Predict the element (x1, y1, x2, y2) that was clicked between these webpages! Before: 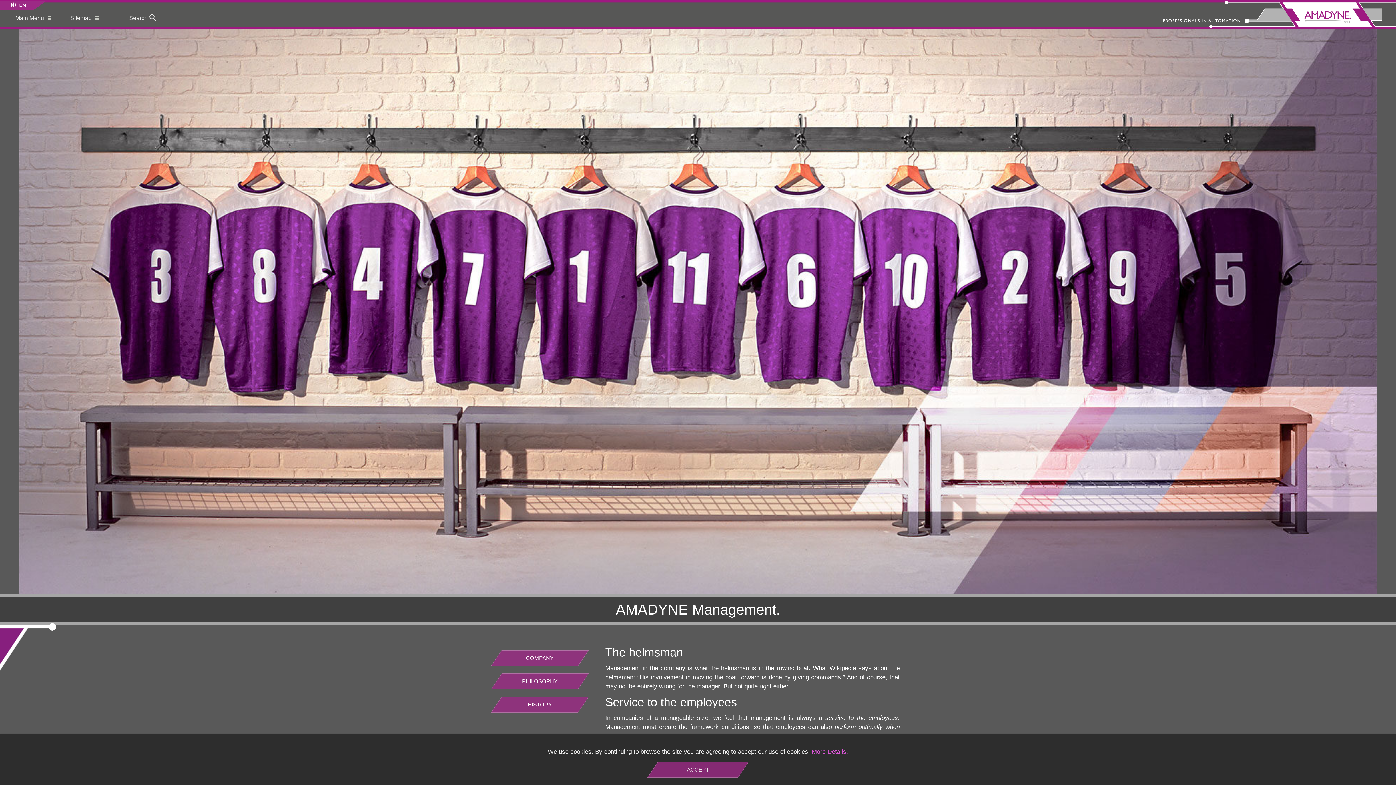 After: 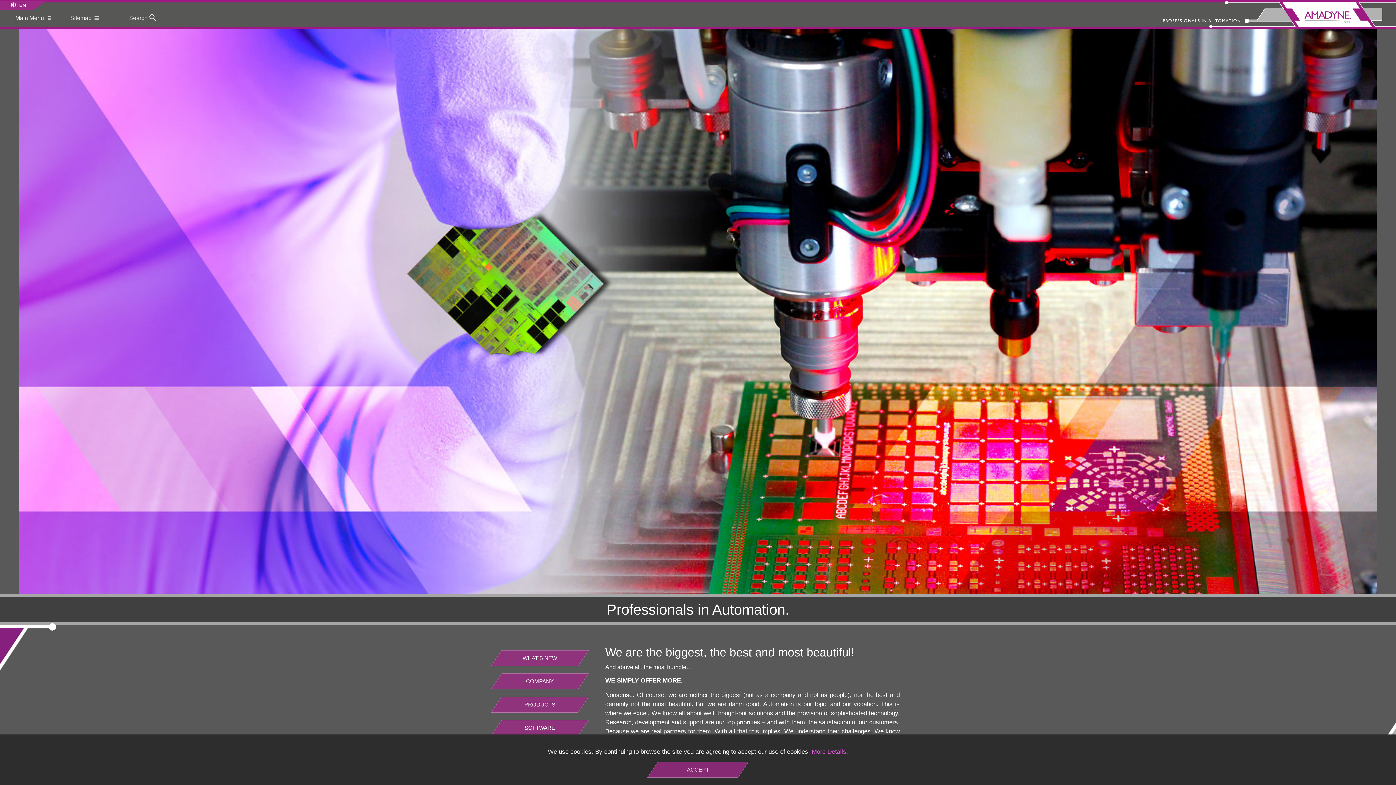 Action: bbox: (1161, 0, 1396, 30)